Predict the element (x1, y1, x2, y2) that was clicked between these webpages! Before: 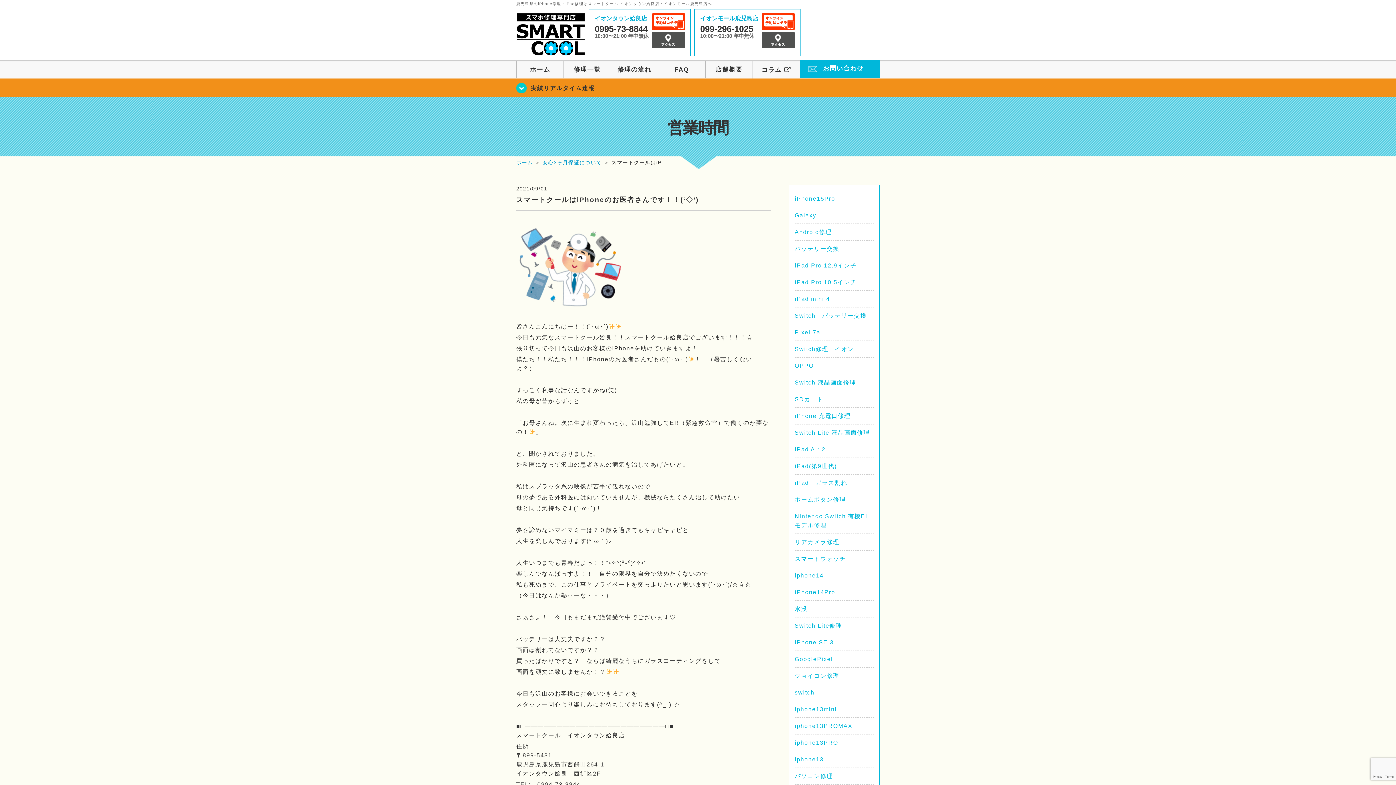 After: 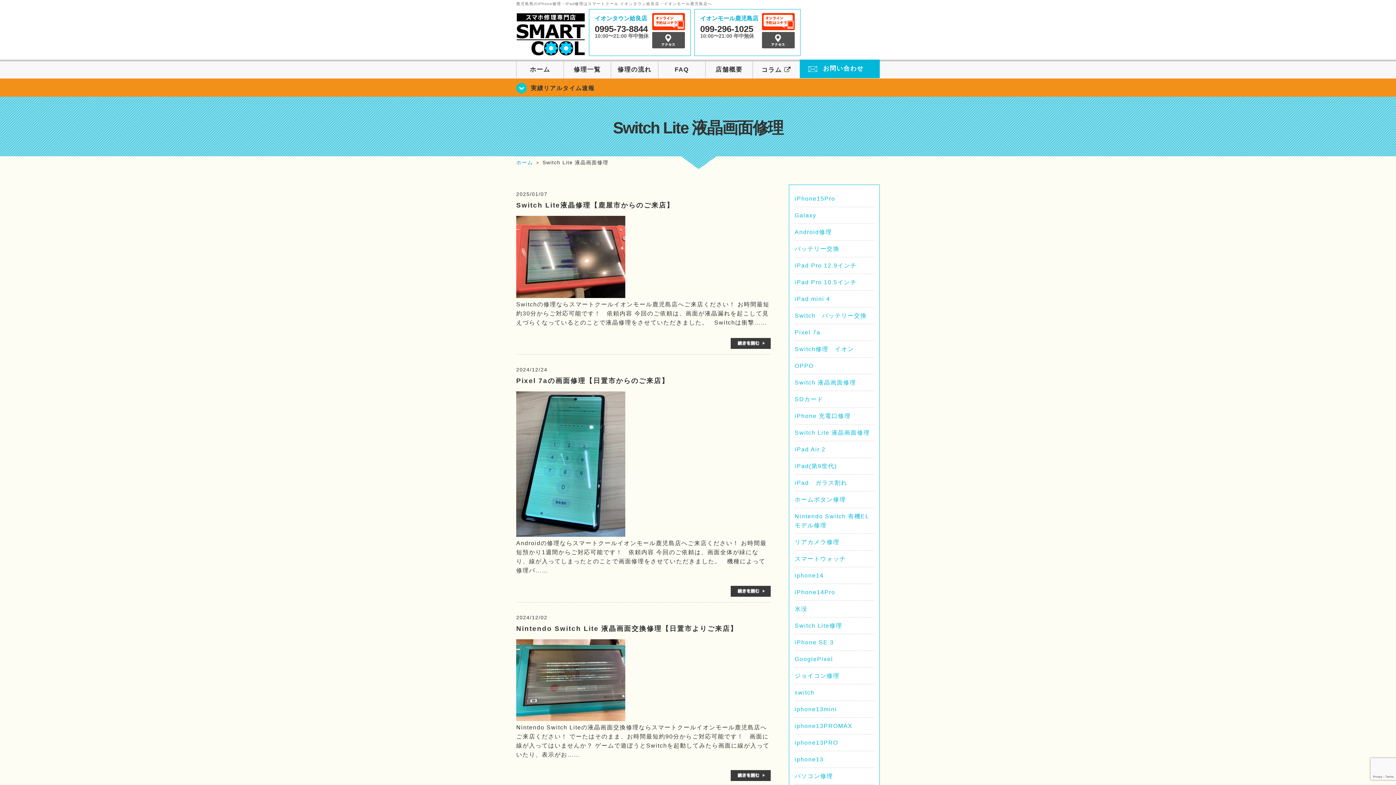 Action: label: Switch Lite 液晶画面修理 bbox: (794, 429, 870, 436)